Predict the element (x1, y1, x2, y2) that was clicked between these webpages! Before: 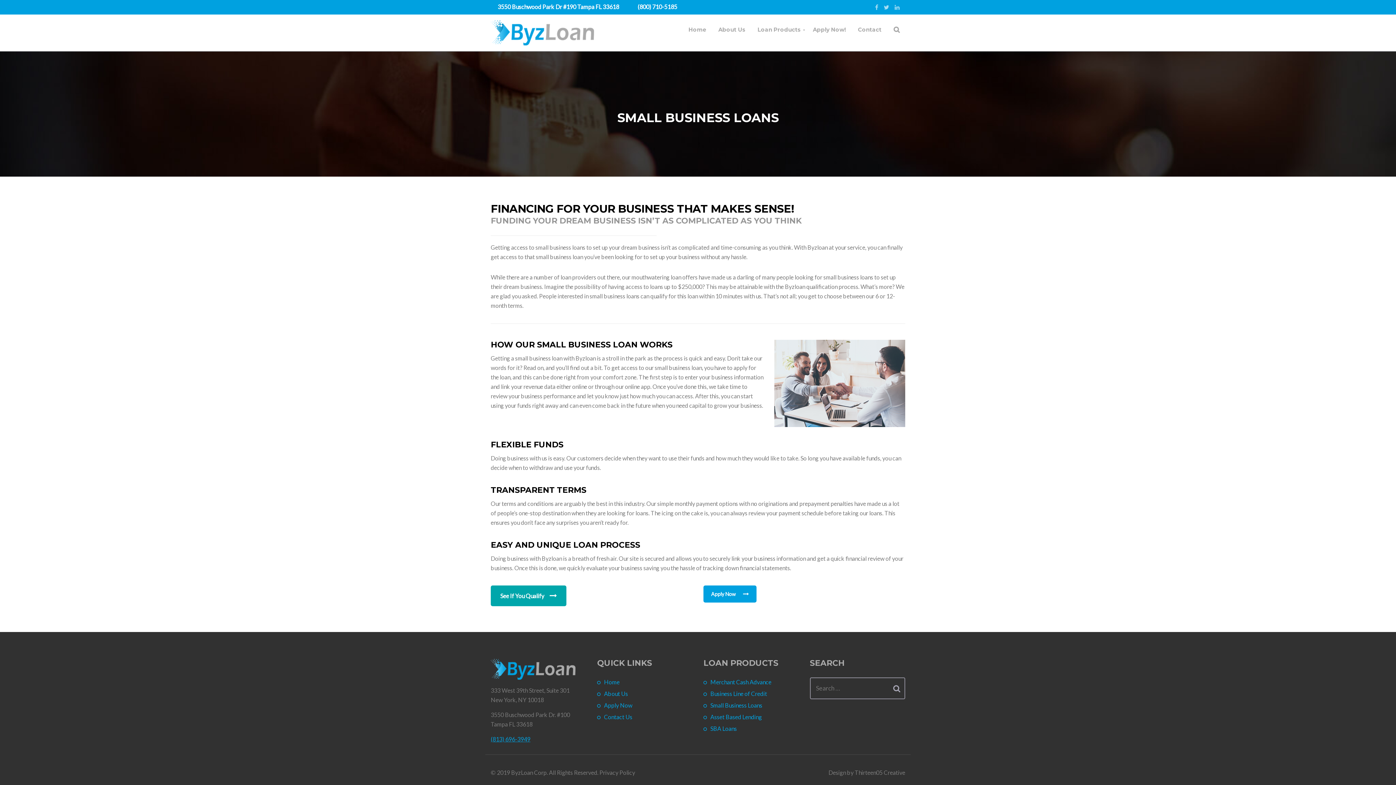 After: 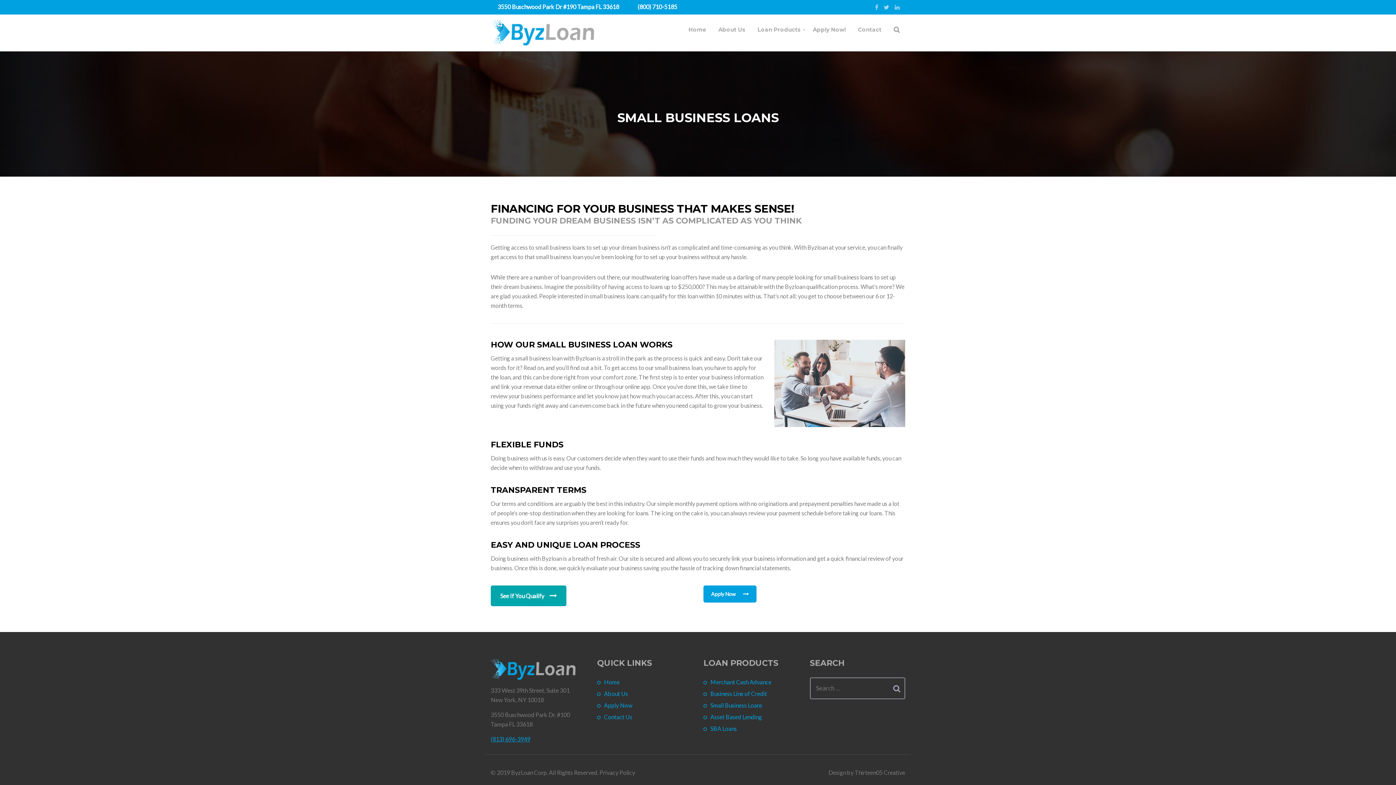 Action: label: Small Business Loans bbox: (710, 702, 762, 709)